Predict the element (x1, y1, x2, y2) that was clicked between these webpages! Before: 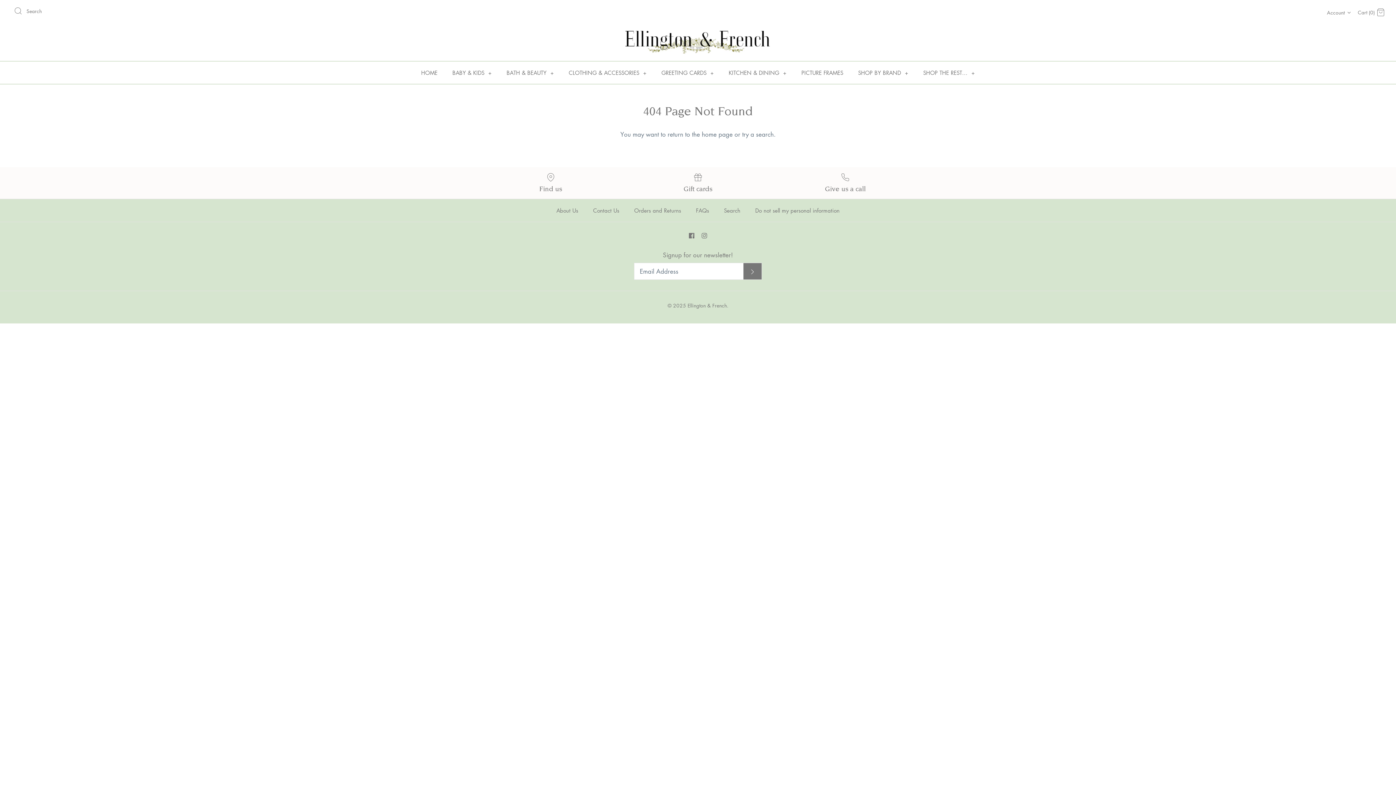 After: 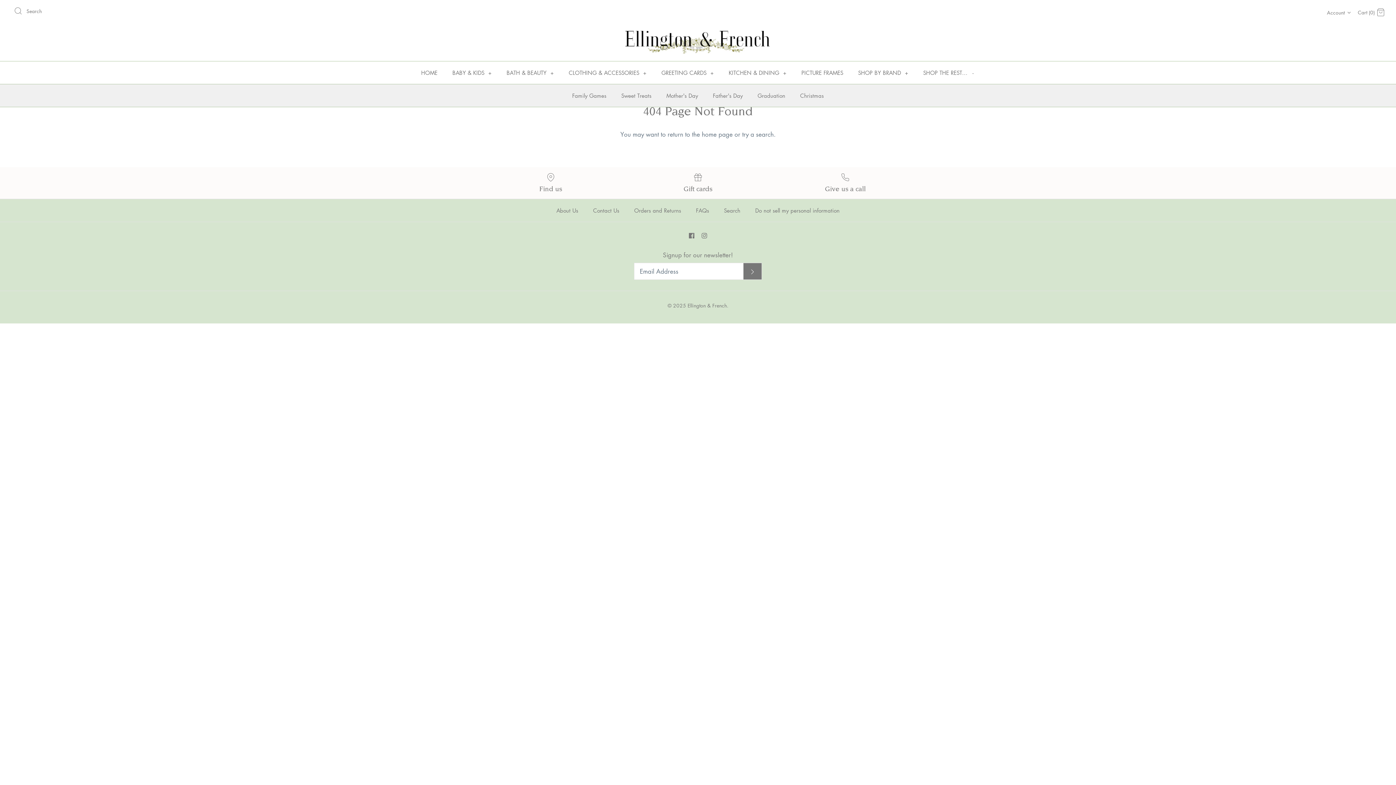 Action: bbox: (916, 61, 981, 83) label: SHOP THE REST... +